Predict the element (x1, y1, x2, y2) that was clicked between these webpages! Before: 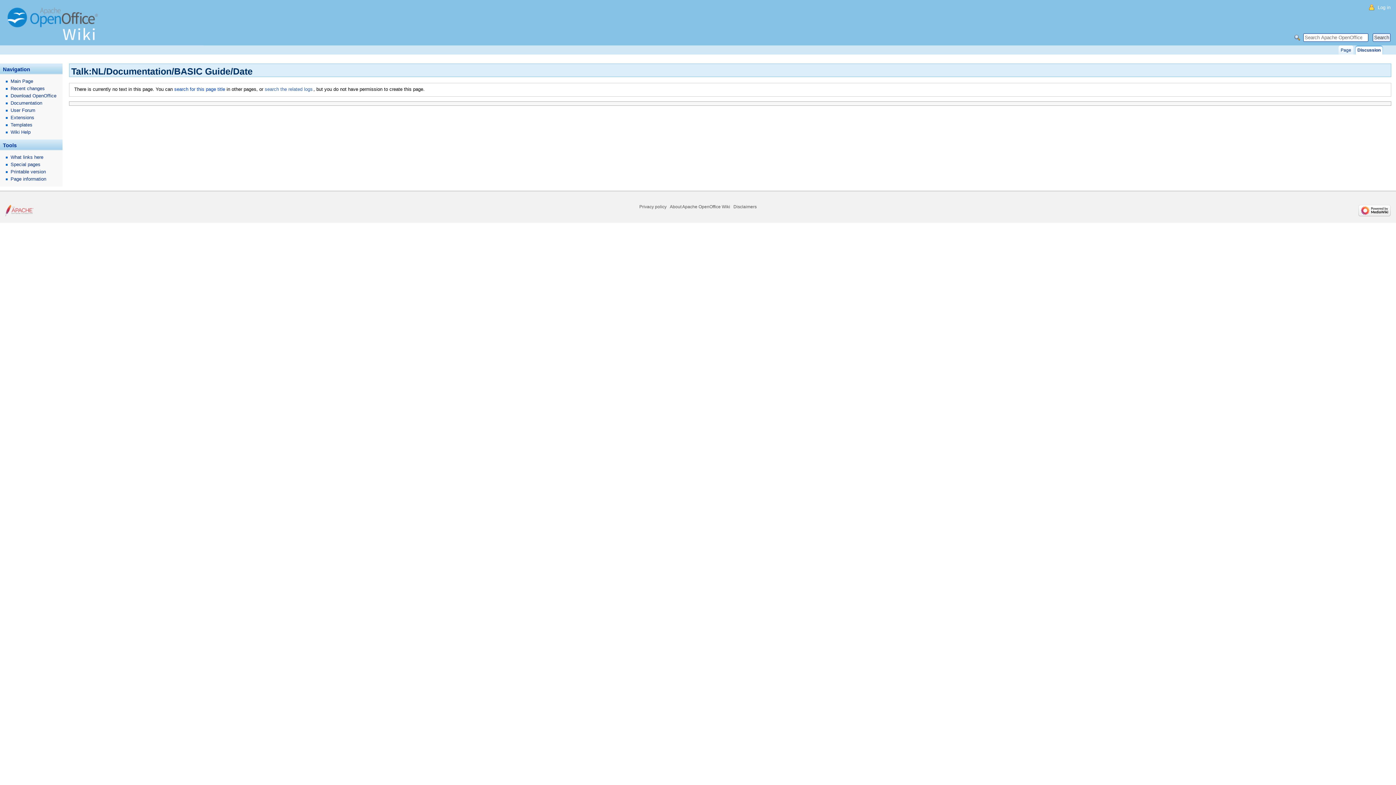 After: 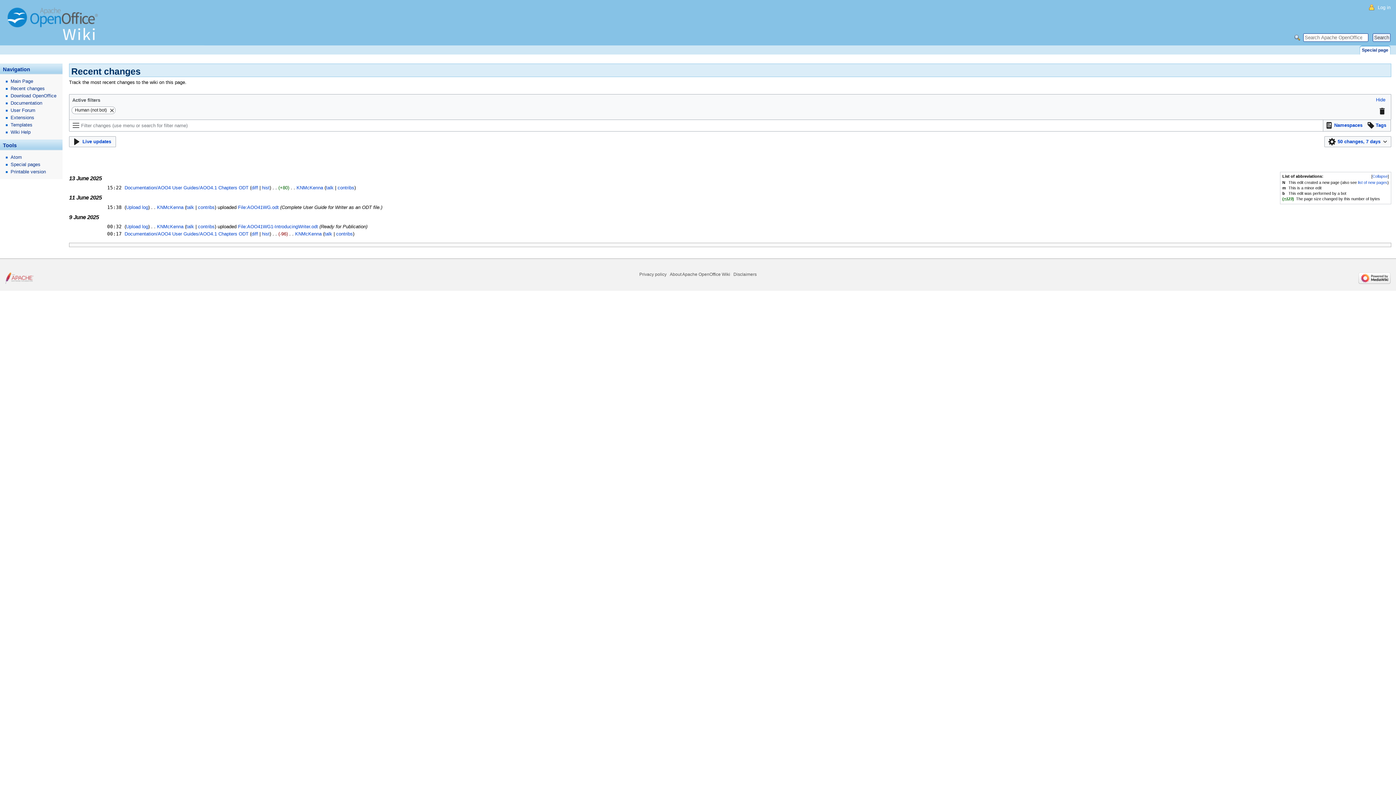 Action: label: Recent changes bbox: (0, 85, 62, 92)